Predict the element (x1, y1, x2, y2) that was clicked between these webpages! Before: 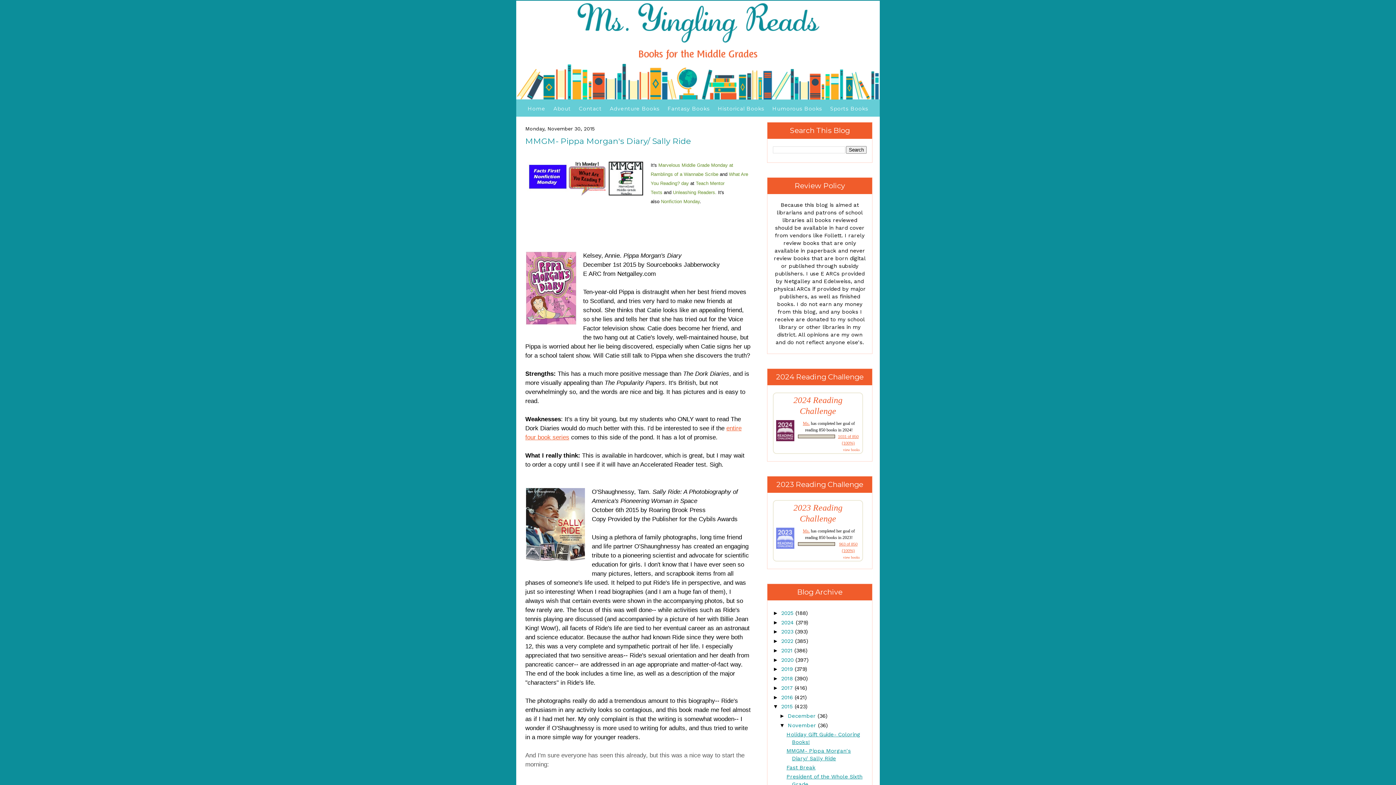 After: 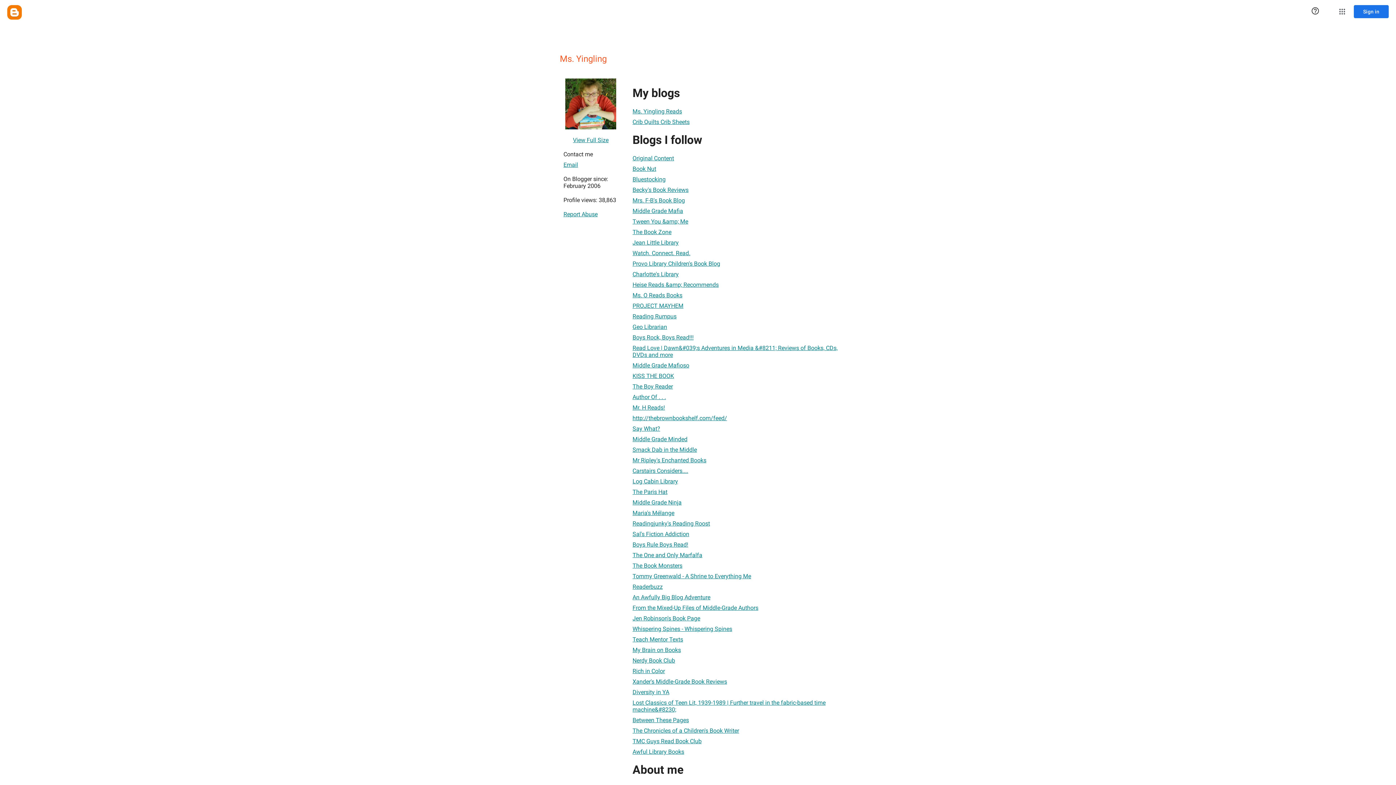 Action: bbox: (550, 105, 574, 112) label: About